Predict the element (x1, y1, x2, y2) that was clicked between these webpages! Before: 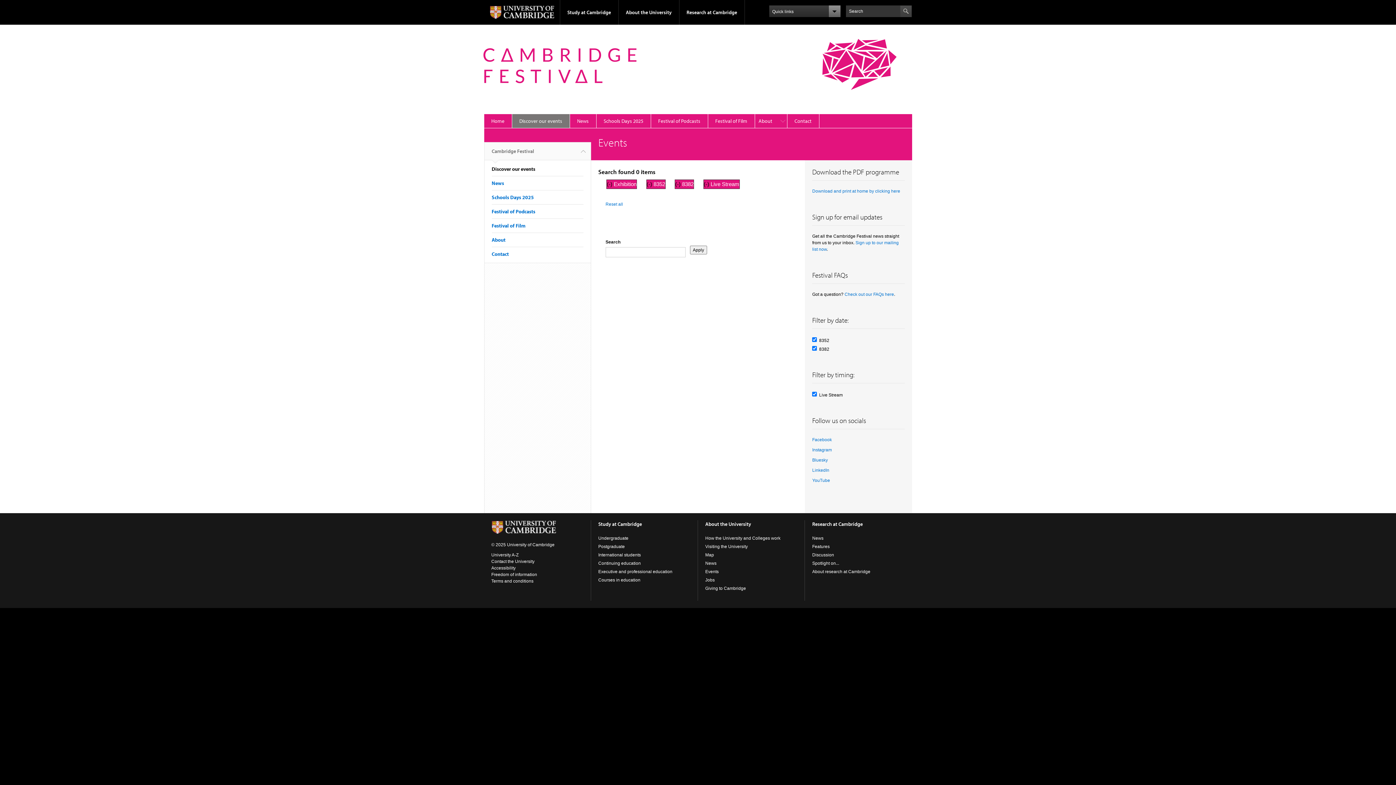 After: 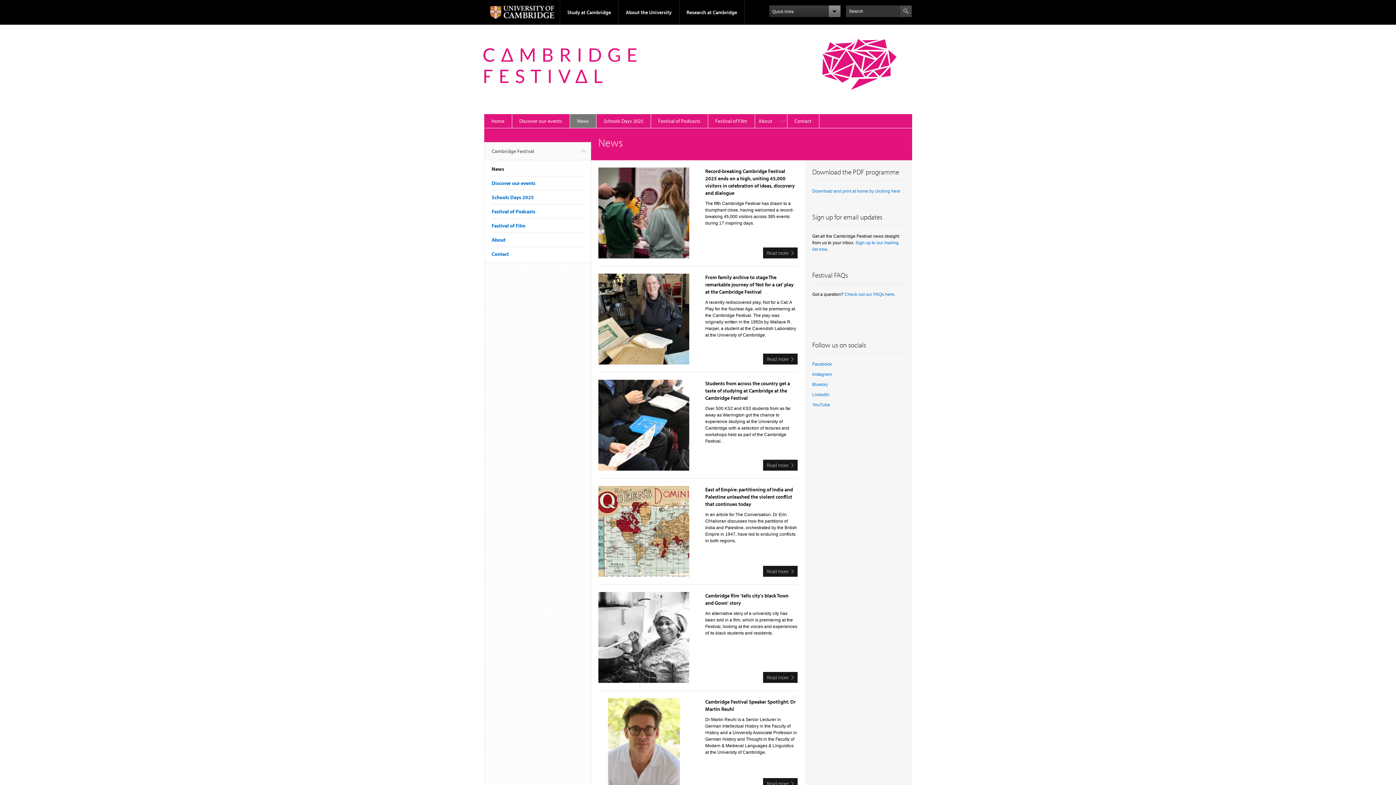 Action: bbox: (570, 113, 596, 128) label: News